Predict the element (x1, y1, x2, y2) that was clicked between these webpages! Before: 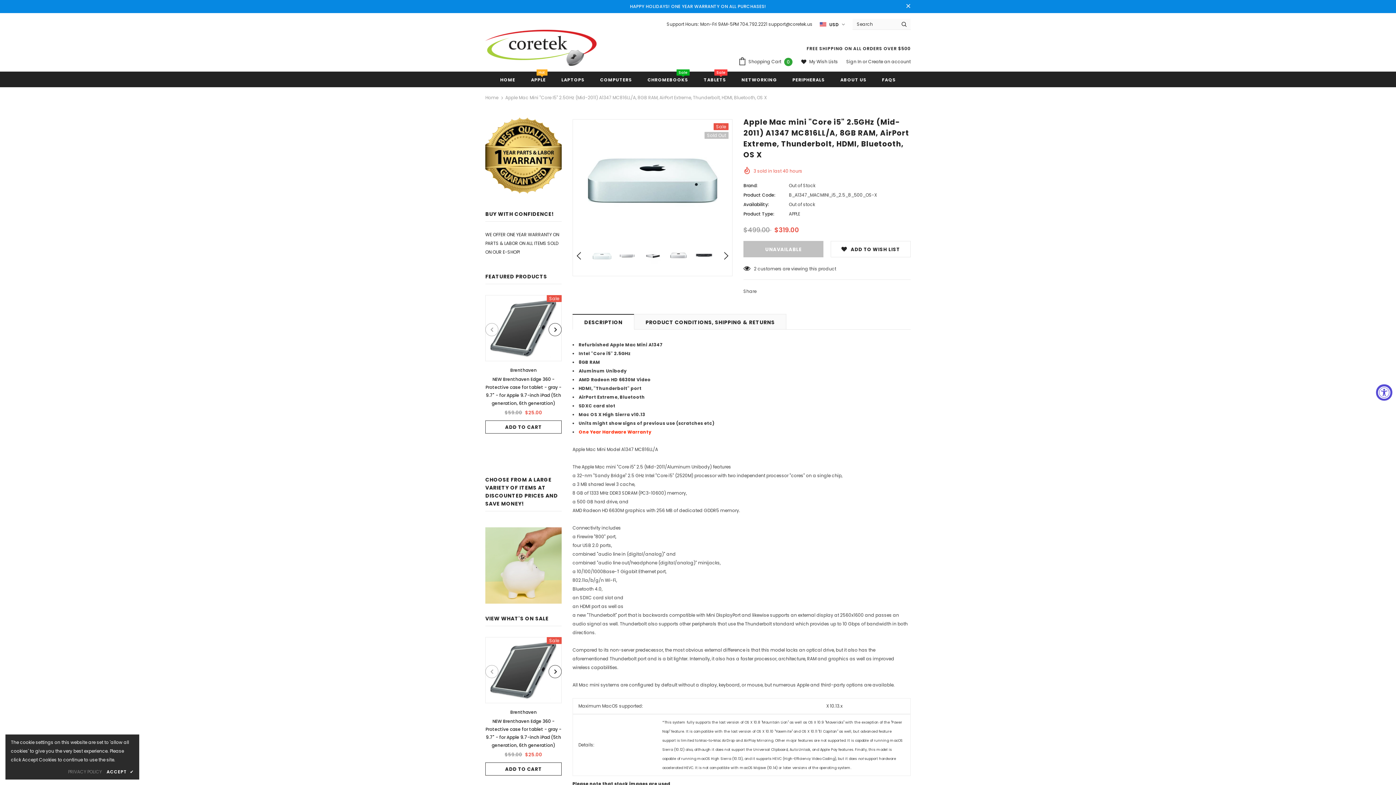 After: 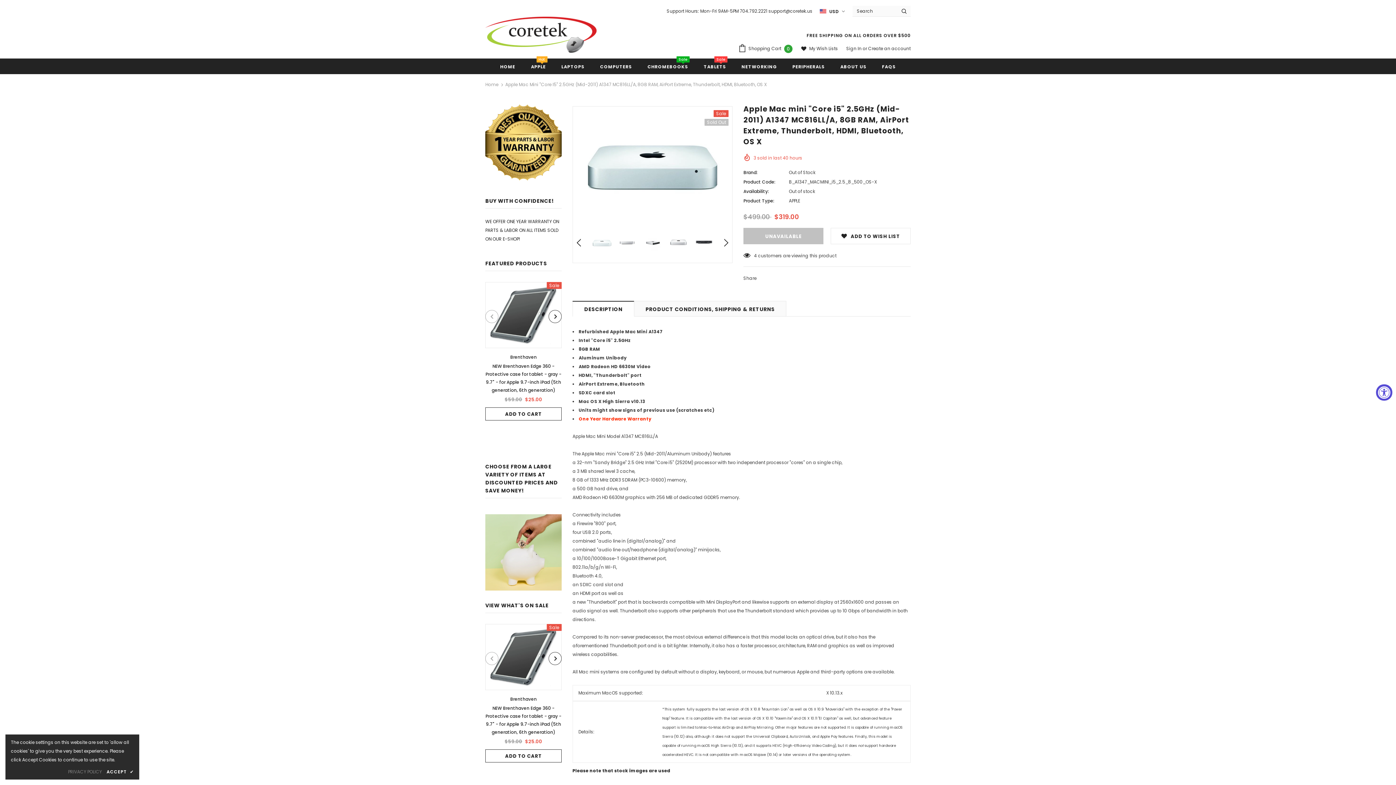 Action: bbox: (904, 2, 912, 10)